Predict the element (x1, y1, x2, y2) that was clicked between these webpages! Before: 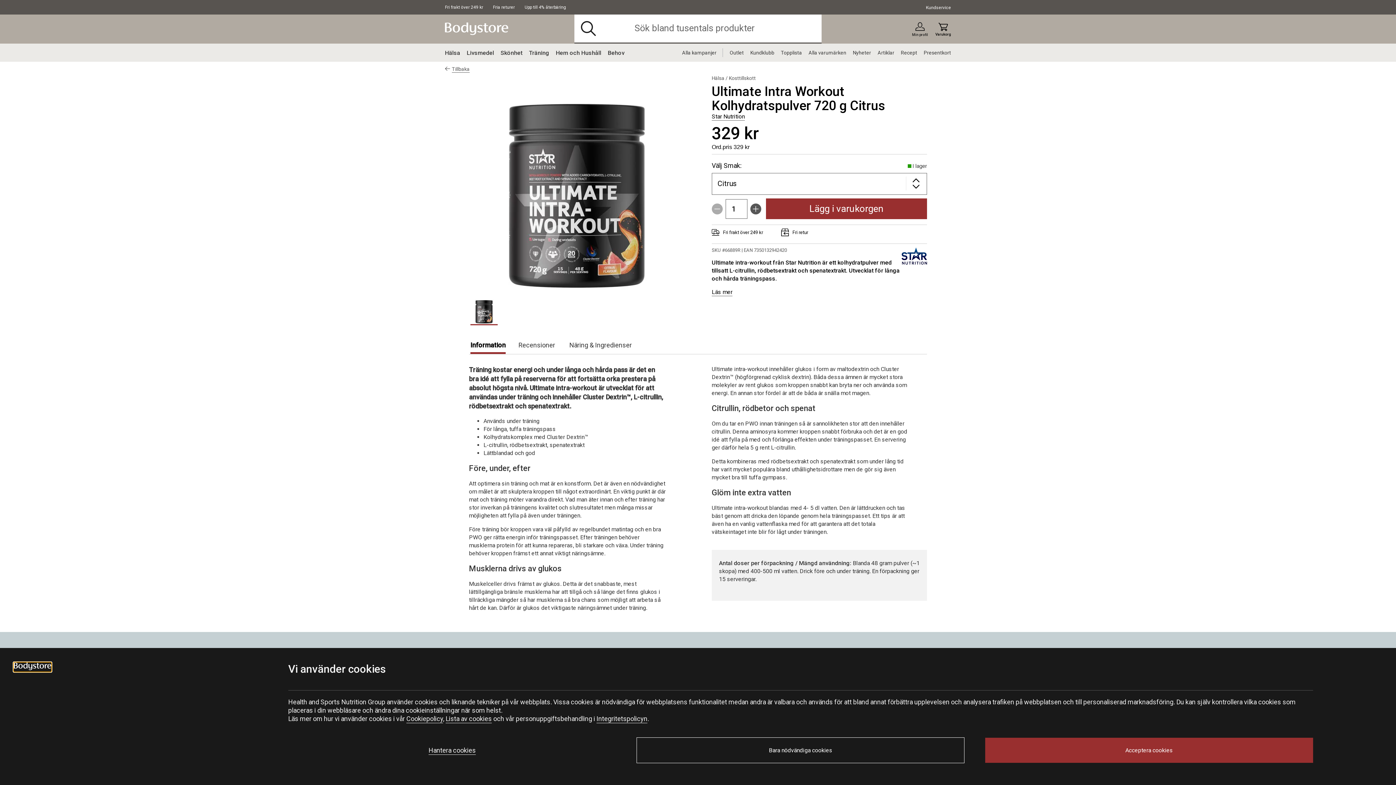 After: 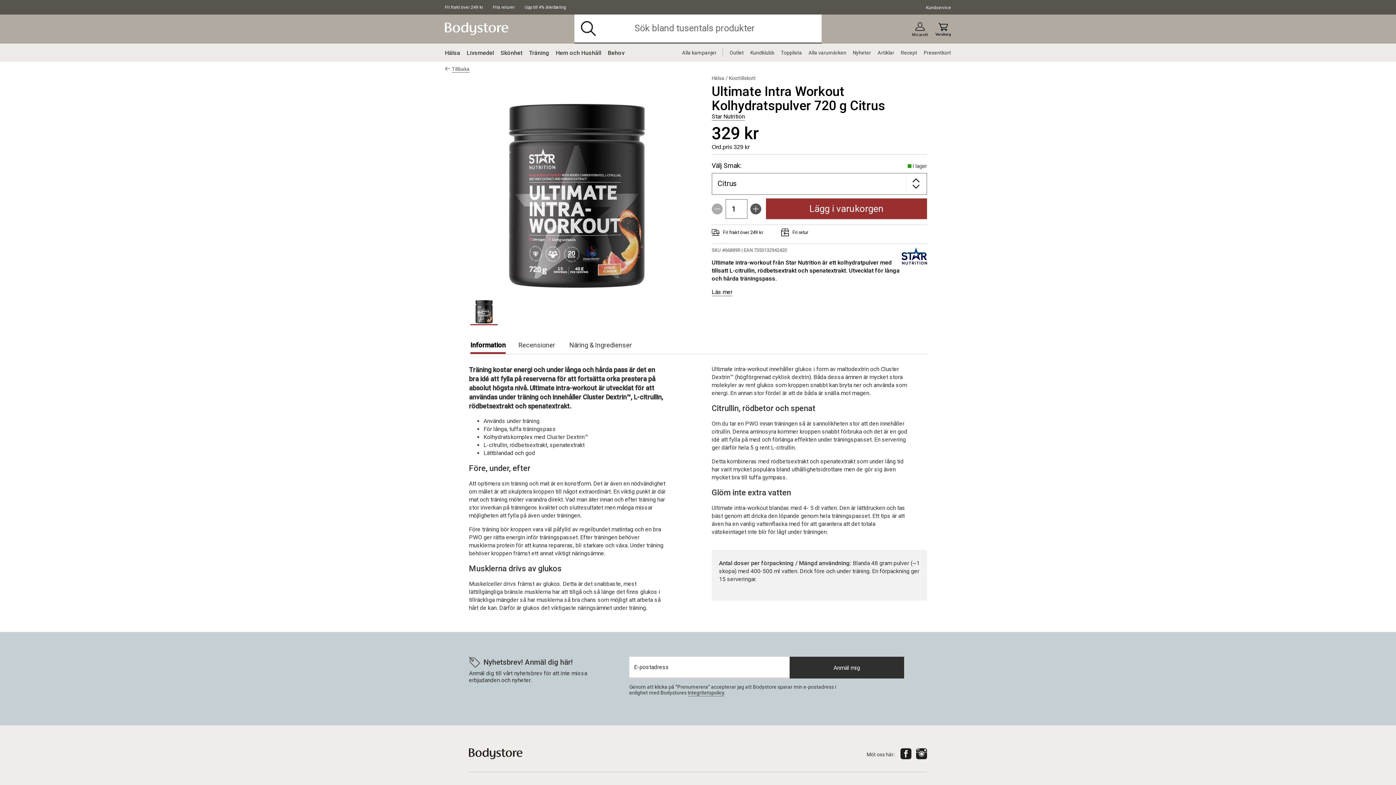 Action: label: Bara nödvändiga cookies bbox: (636, 737, 964, 763)